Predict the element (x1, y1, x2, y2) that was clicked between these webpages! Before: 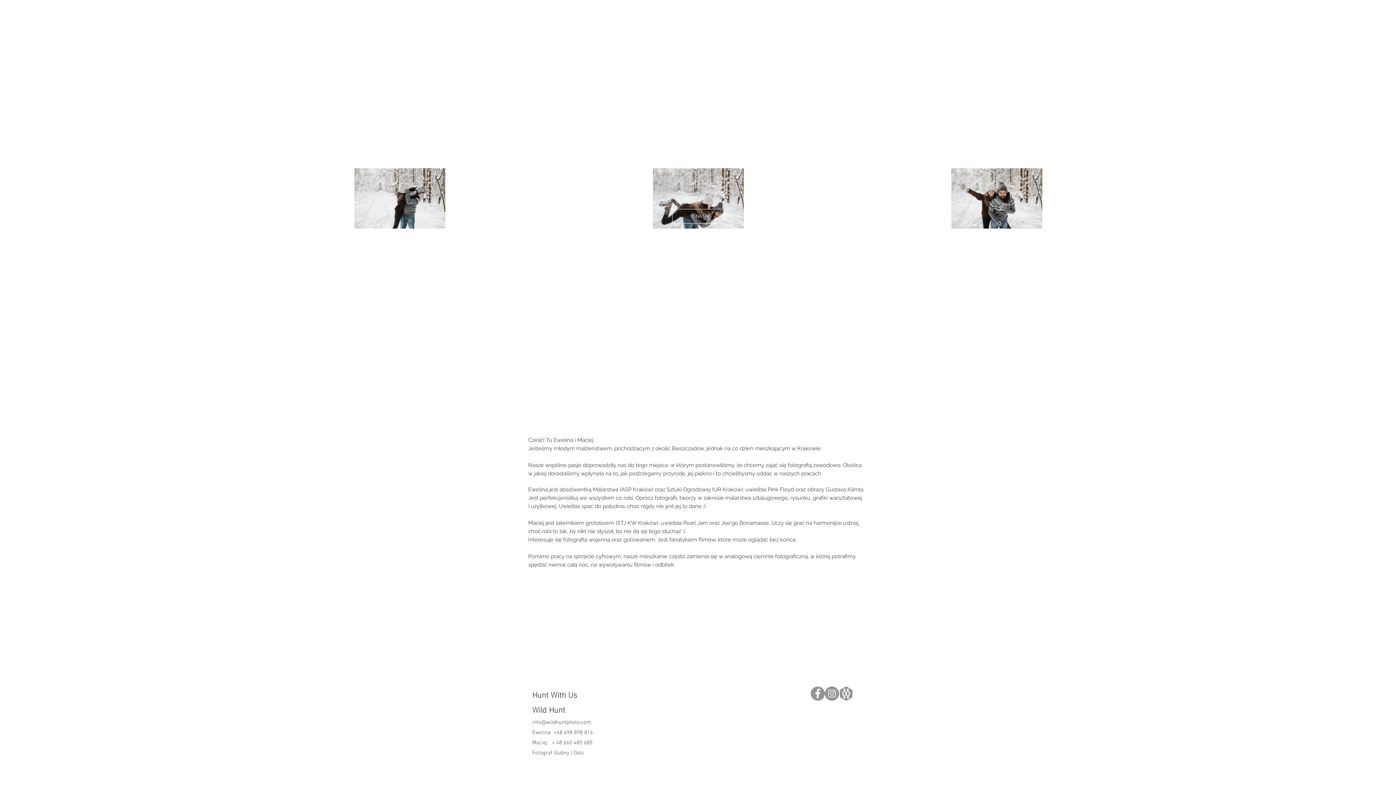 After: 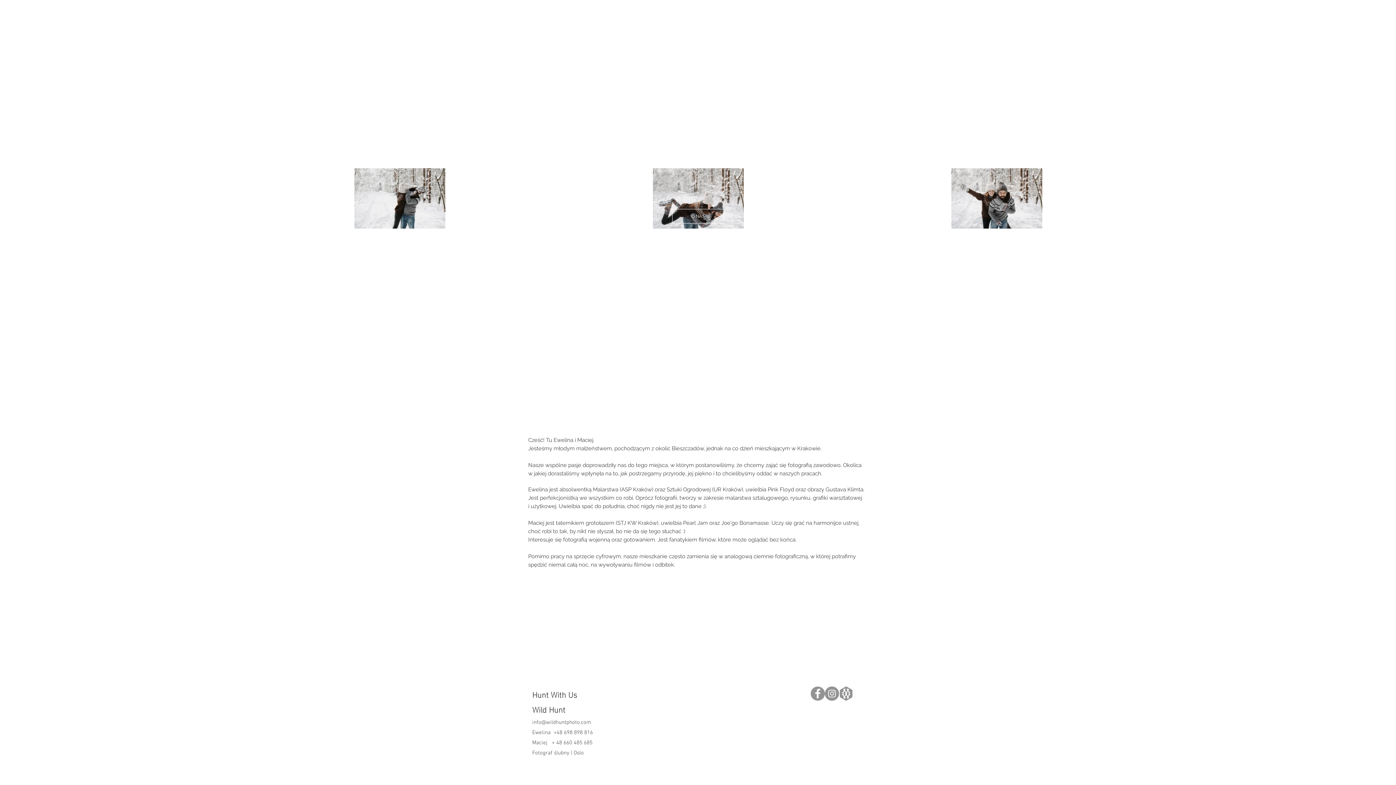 Action: bbox: (532, 719, 591, 726) label: info@wildhuntphoto.com